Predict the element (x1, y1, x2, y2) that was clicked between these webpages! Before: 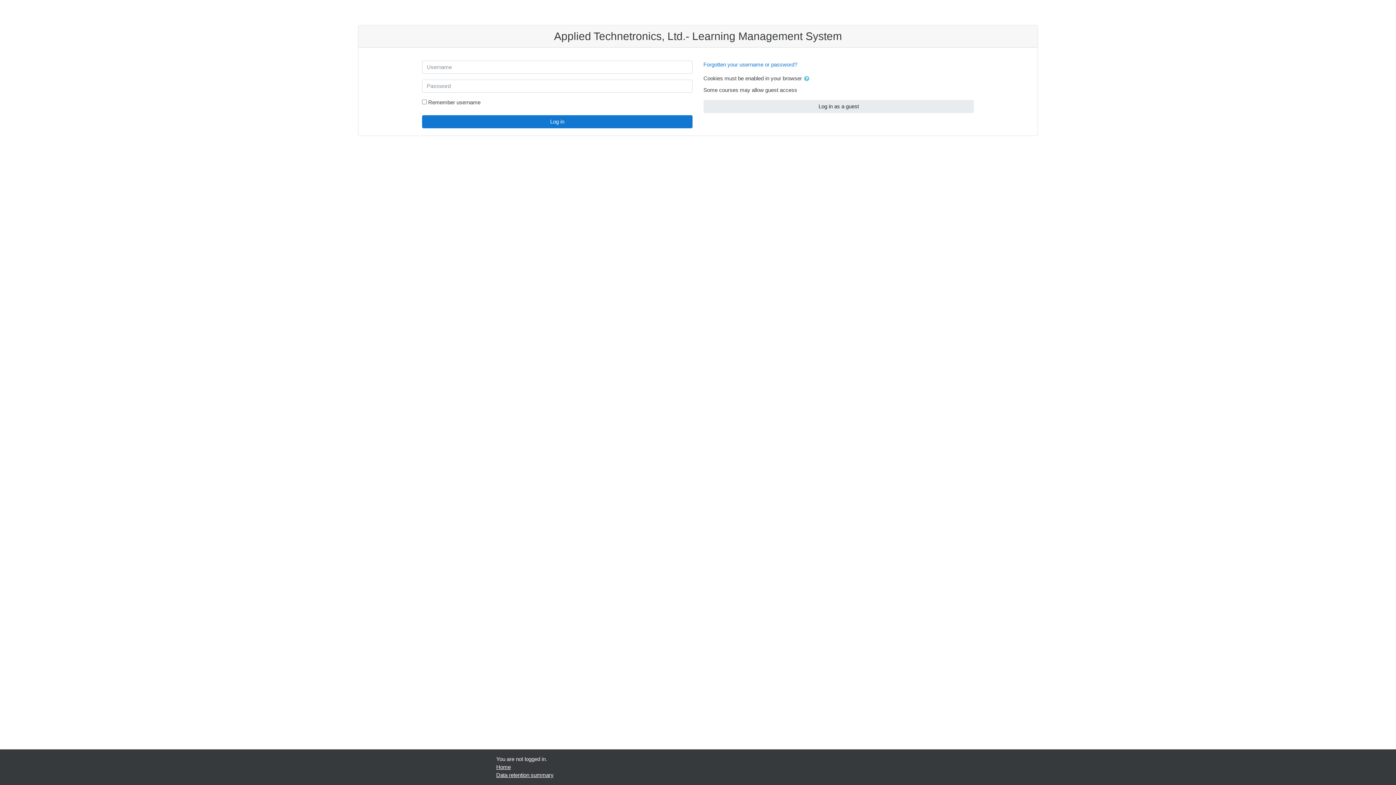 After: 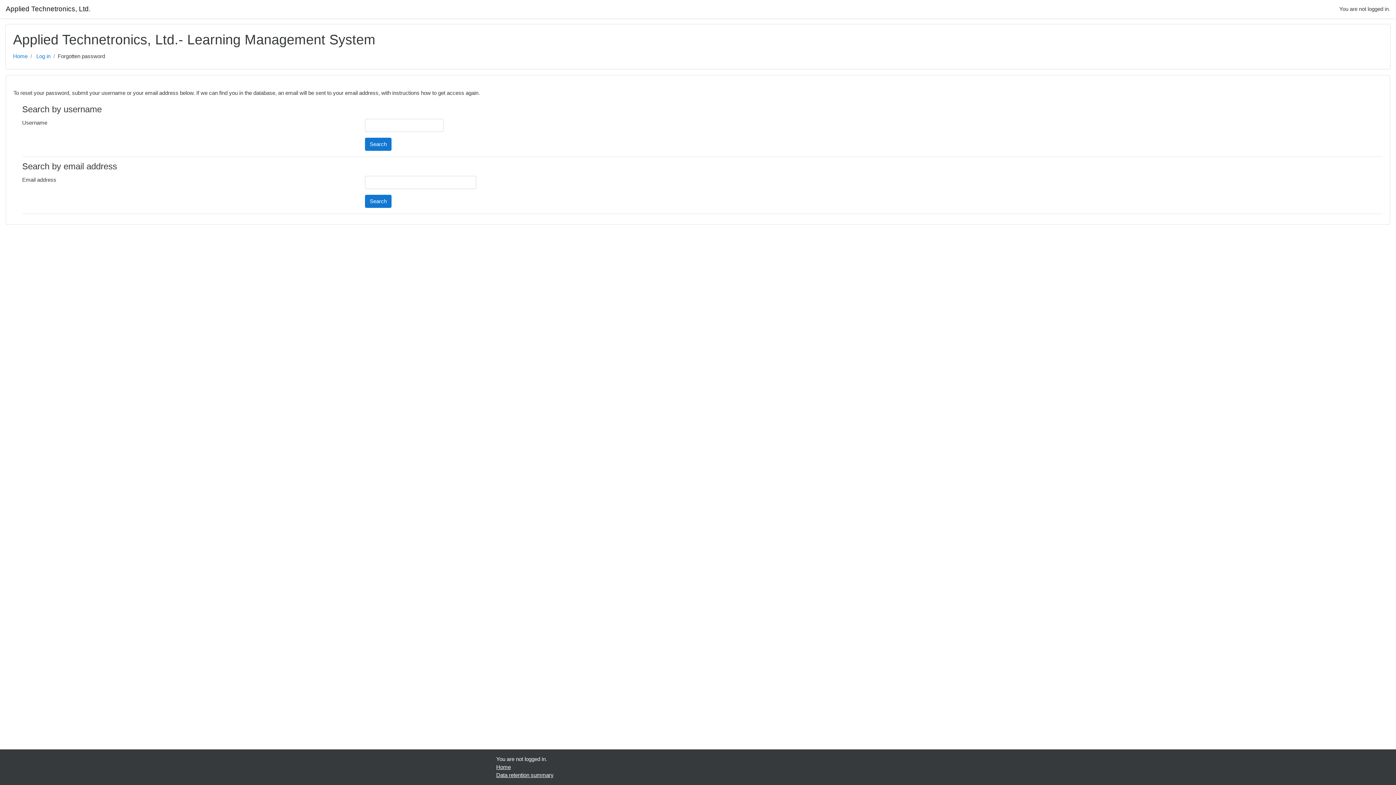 Action: bbox: (703, 61, 797, 67) label: Forgotten your username or password?